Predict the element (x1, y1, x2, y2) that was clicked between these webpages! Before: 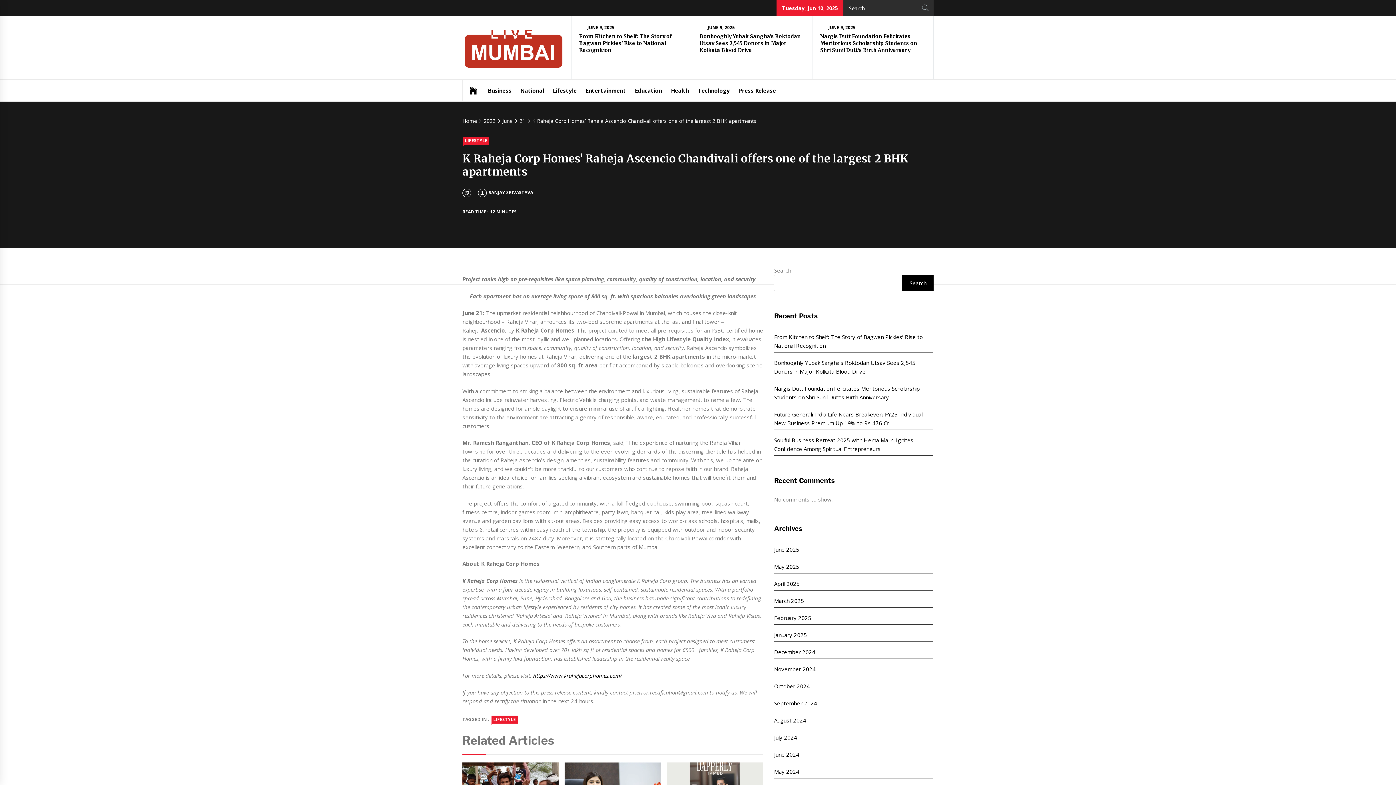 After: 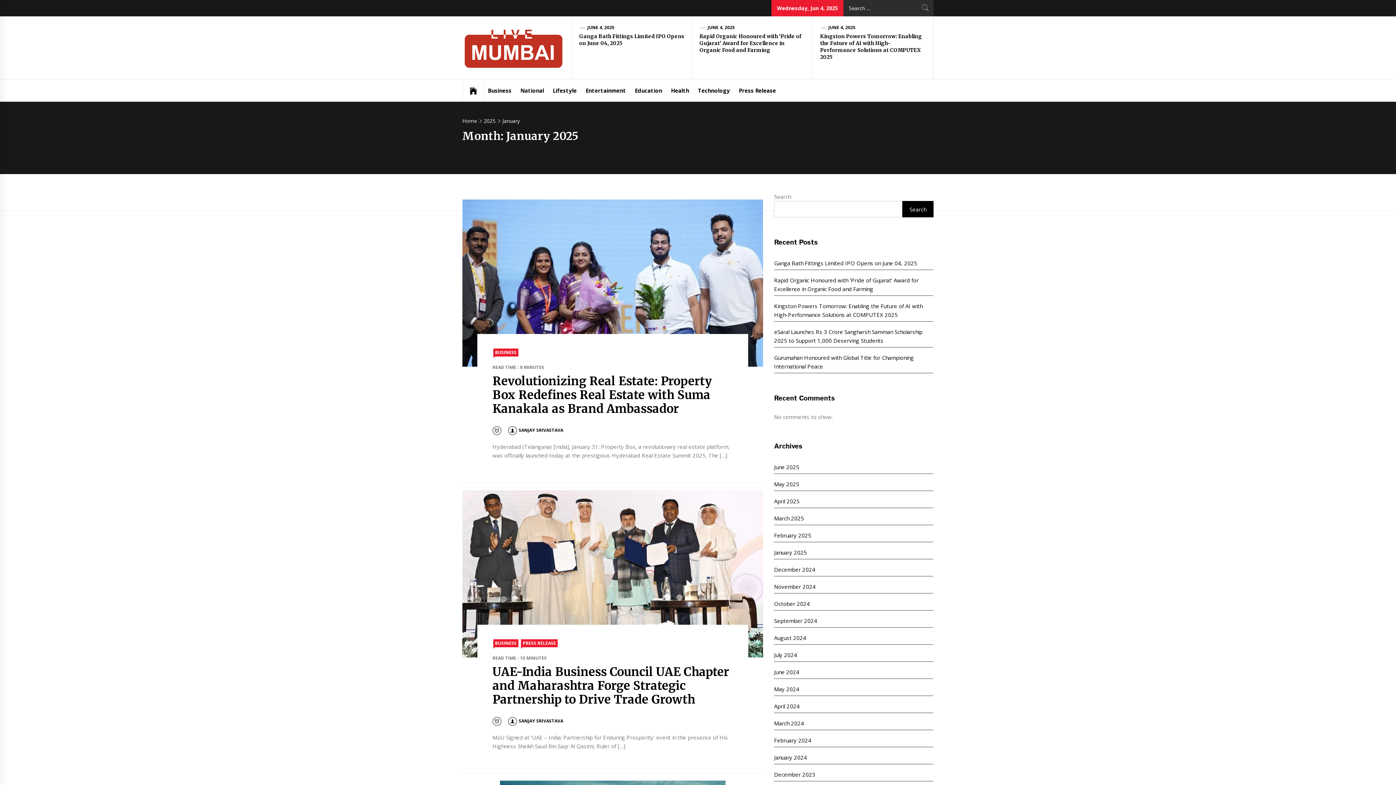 Action: label: January 2025 bbox: (774, 628, 933, 642)